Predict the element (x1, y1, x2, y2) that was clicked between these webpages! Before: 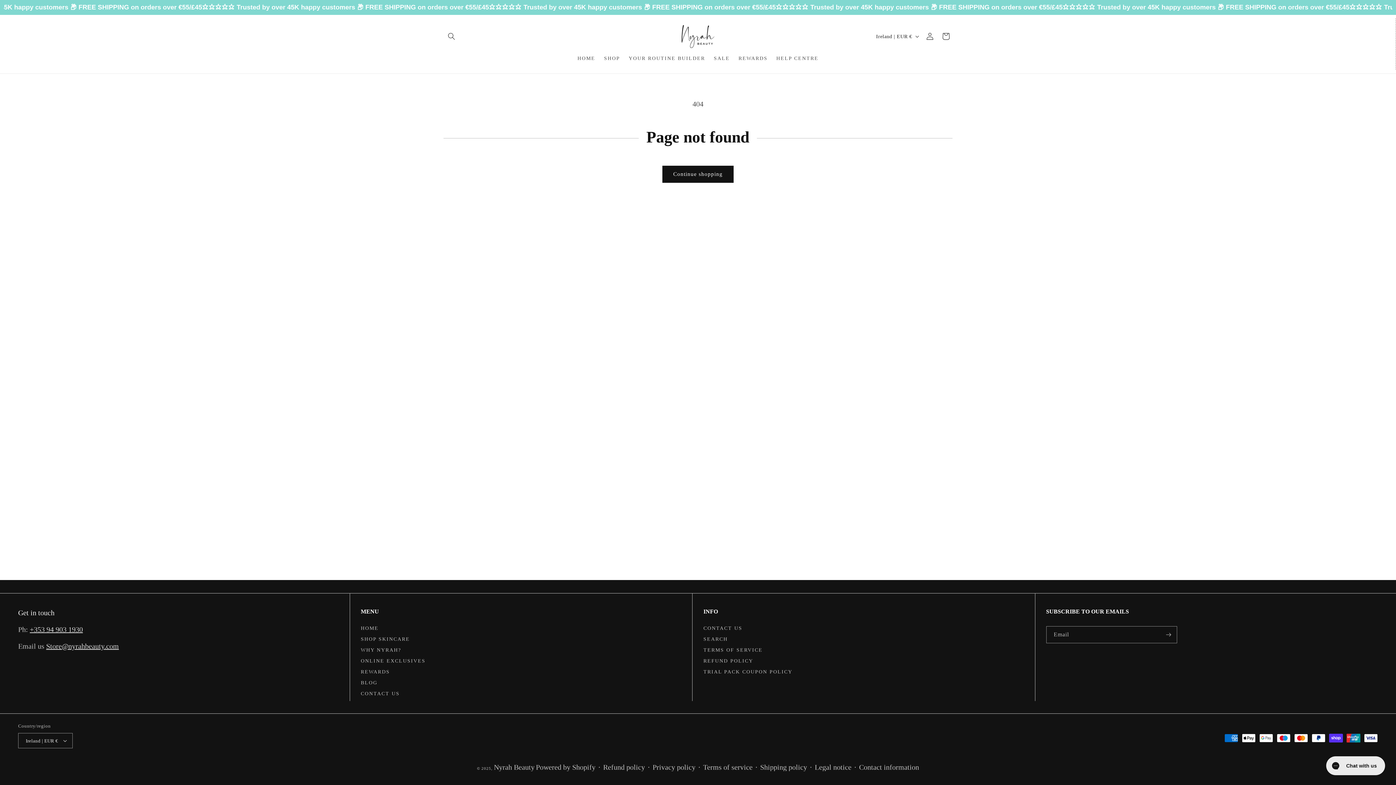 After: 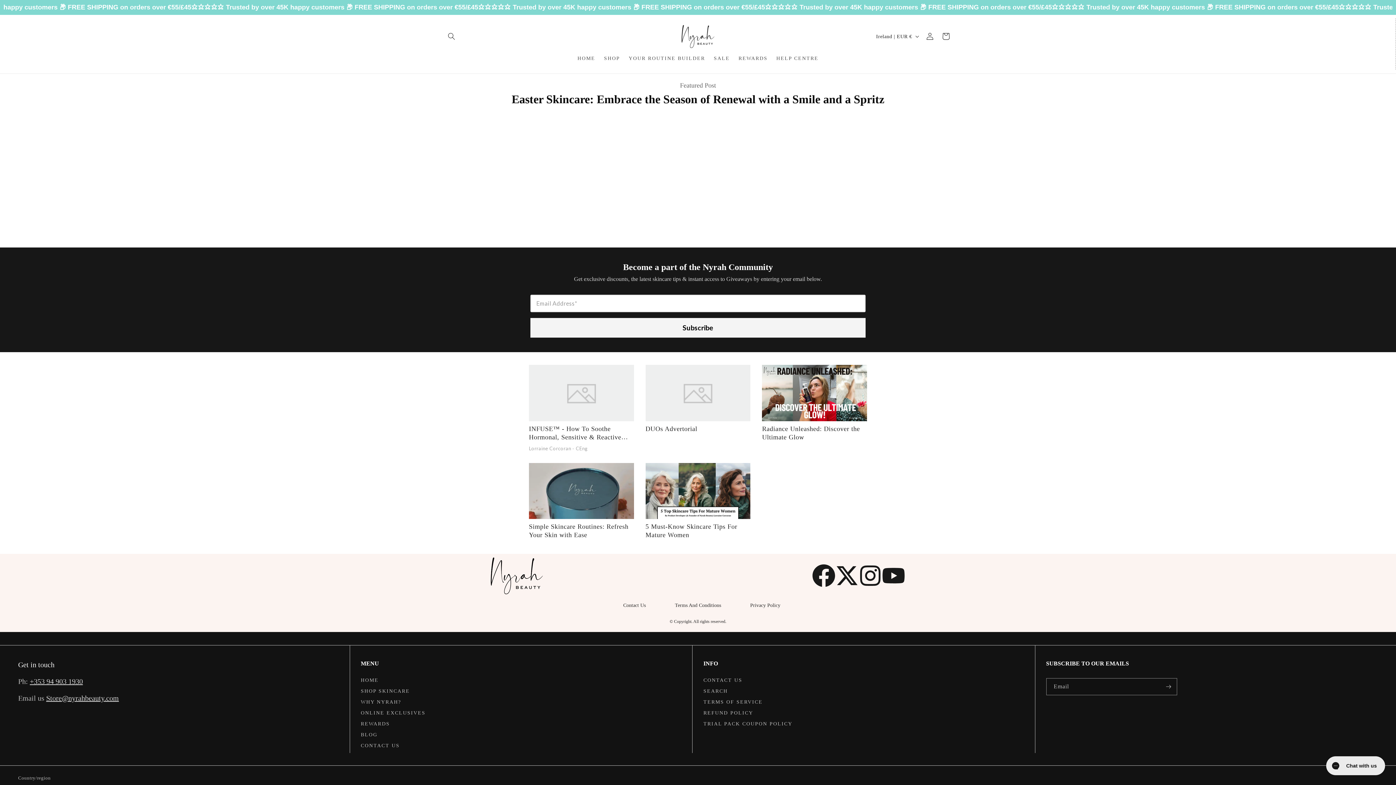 Action: label: BLOG bbox: (360, 676, 377, 687)